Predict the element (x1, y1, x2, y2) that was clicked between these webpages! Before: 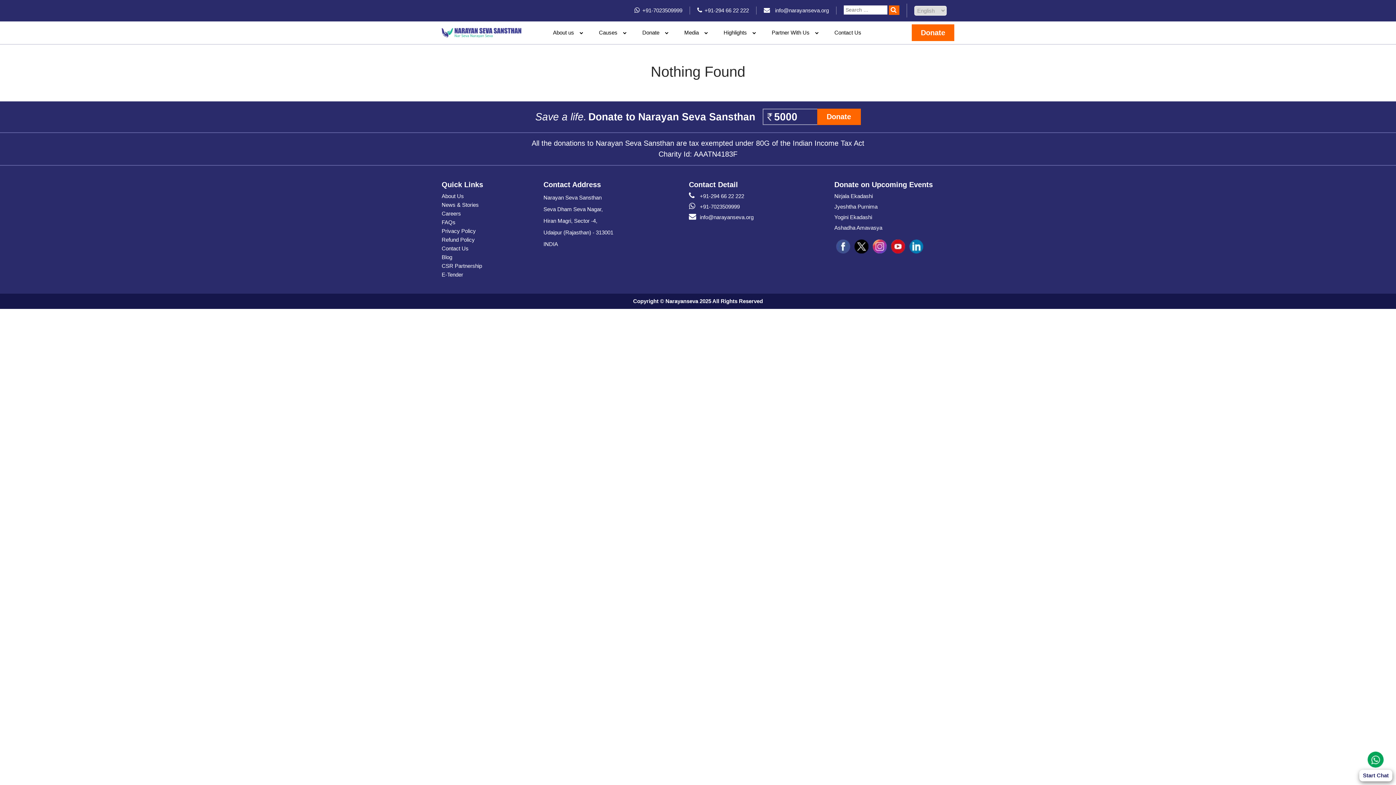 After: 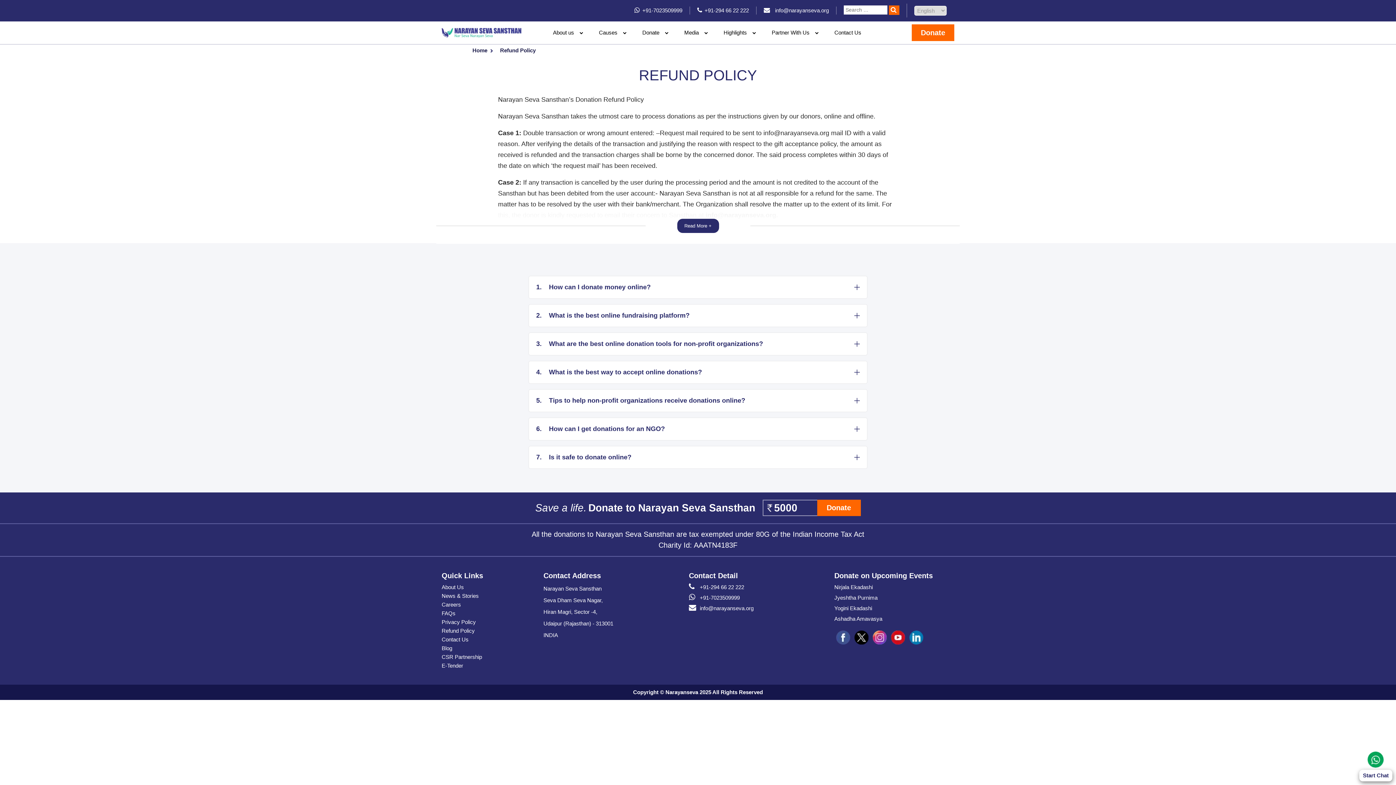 Action: label: Refund Policy bbox: (441, 235, 518, 244)